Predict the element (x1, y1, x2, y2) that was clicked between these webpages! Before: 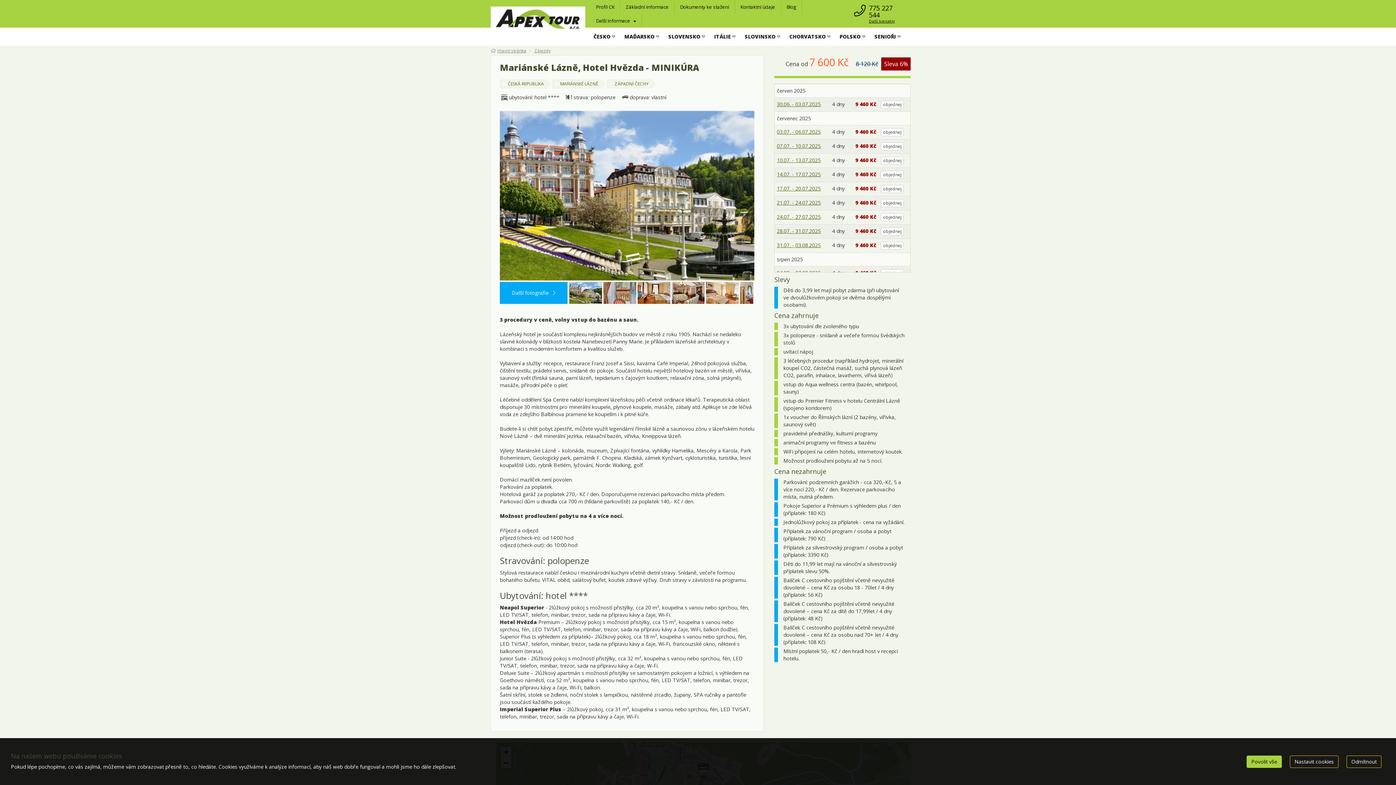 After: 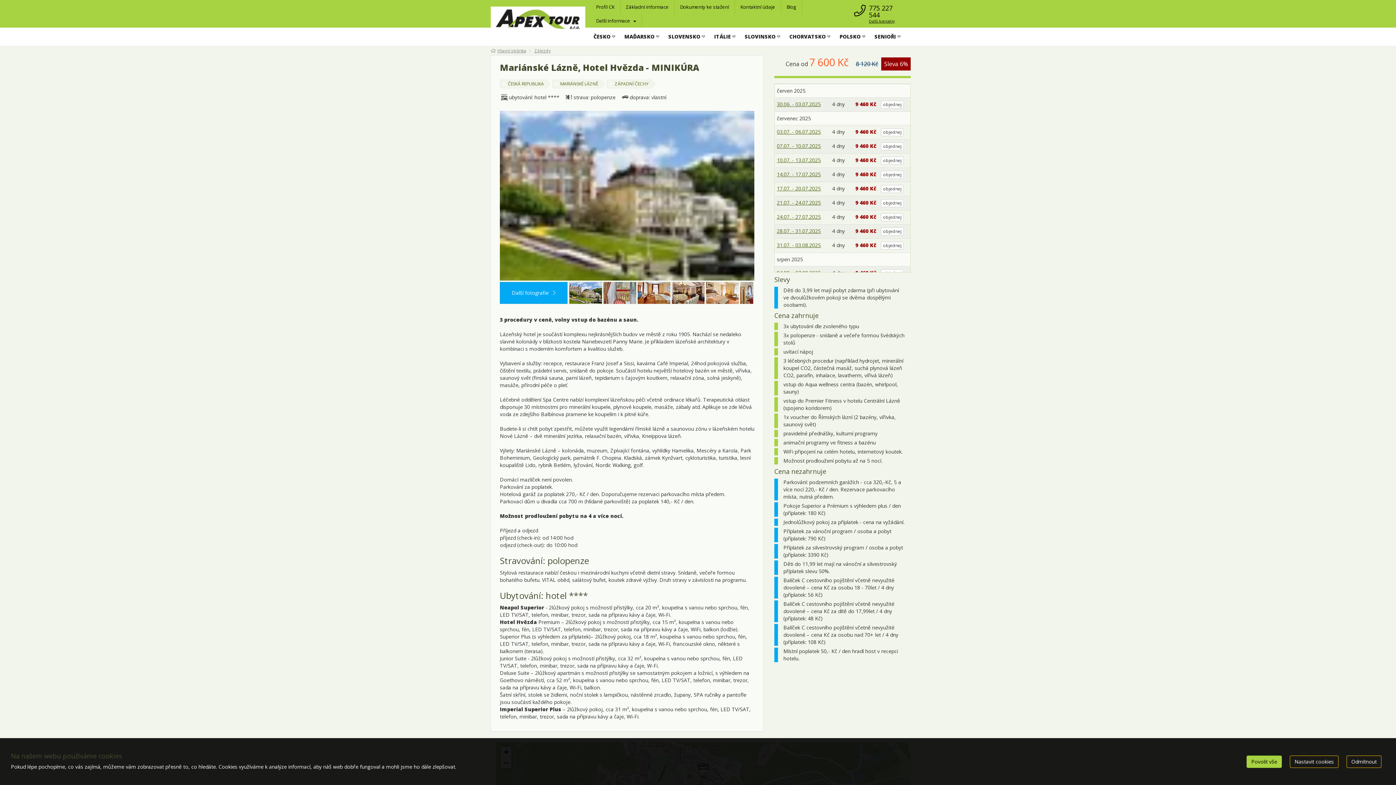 Action: bbox: (569, 281, 602, 304)